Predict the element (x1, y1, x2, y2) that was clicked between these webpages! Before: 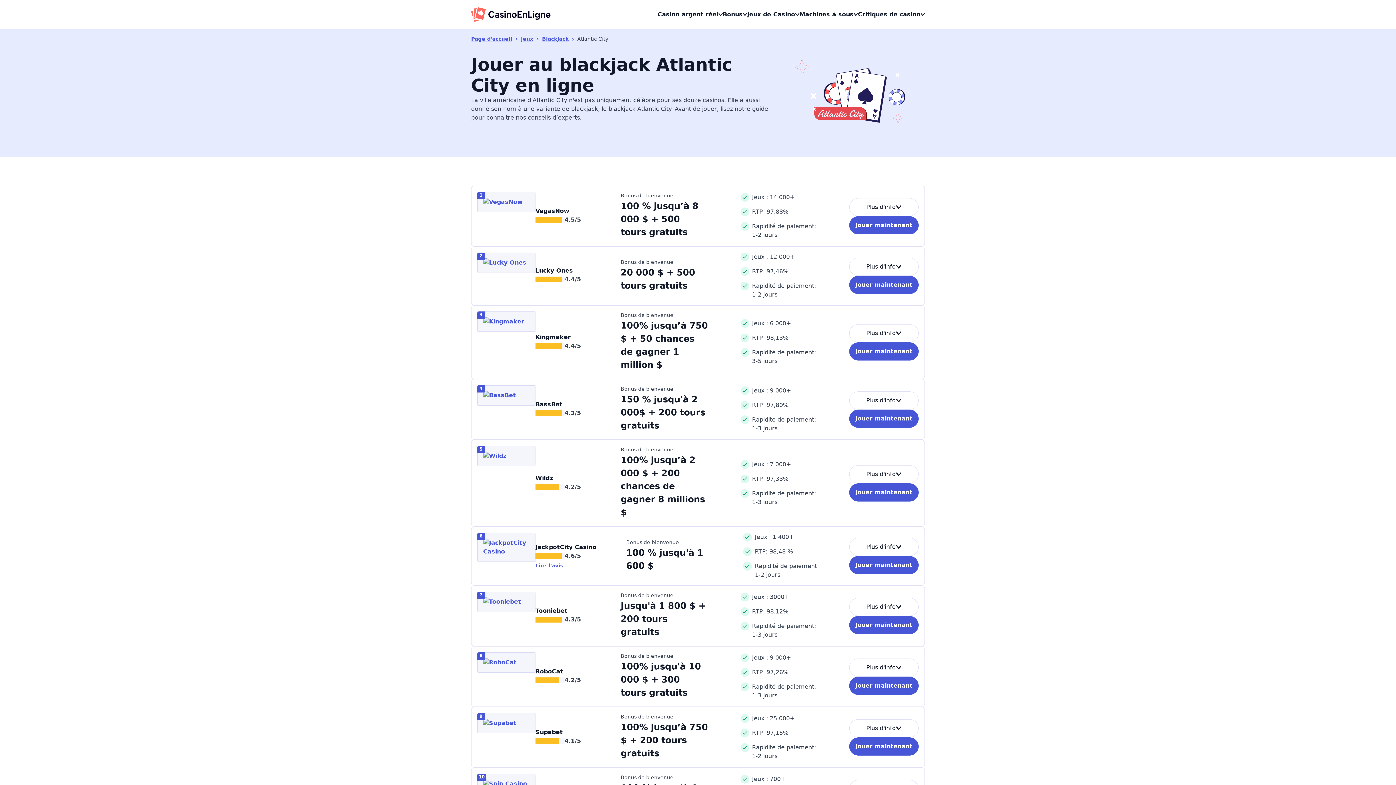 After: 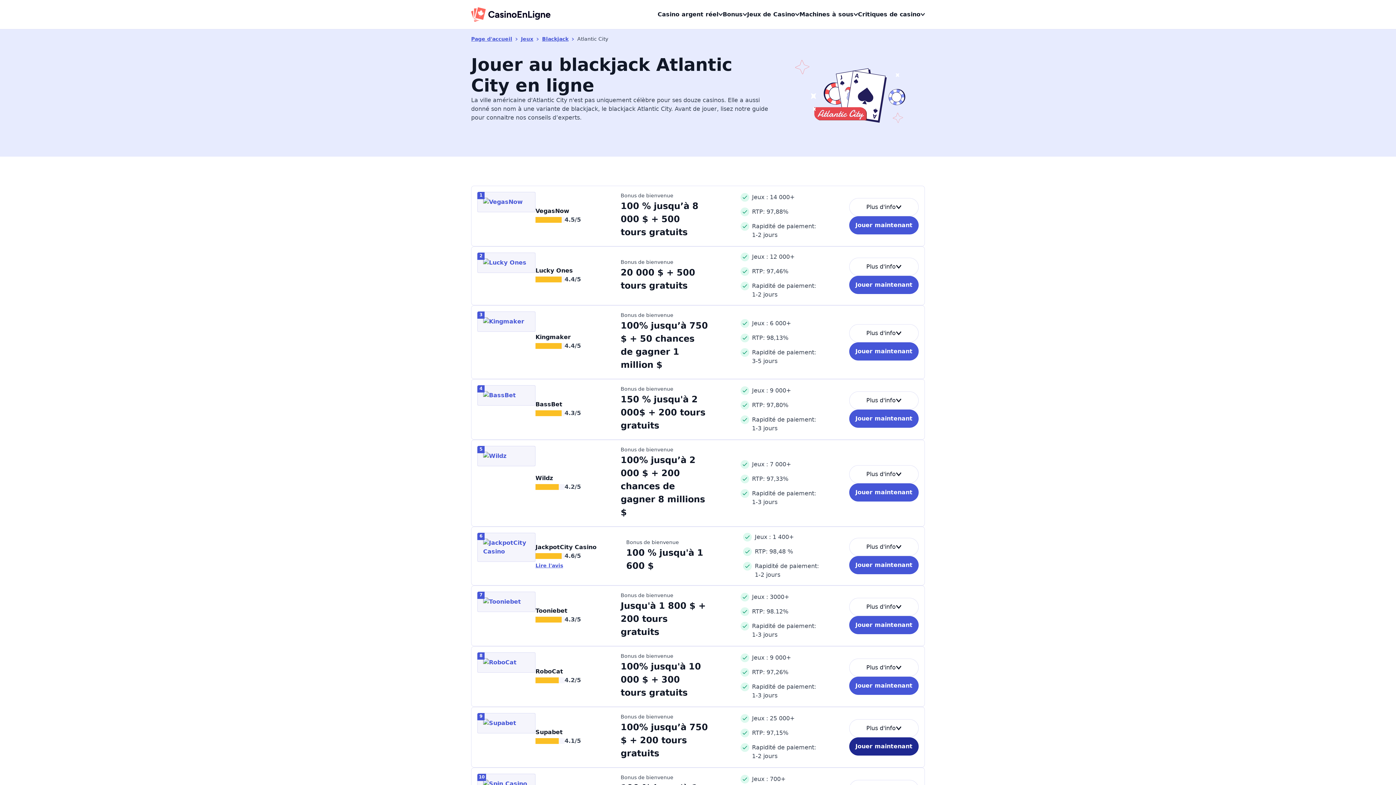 Action: bbox: (849, 737, 918, 755) label: Jouer maintenant